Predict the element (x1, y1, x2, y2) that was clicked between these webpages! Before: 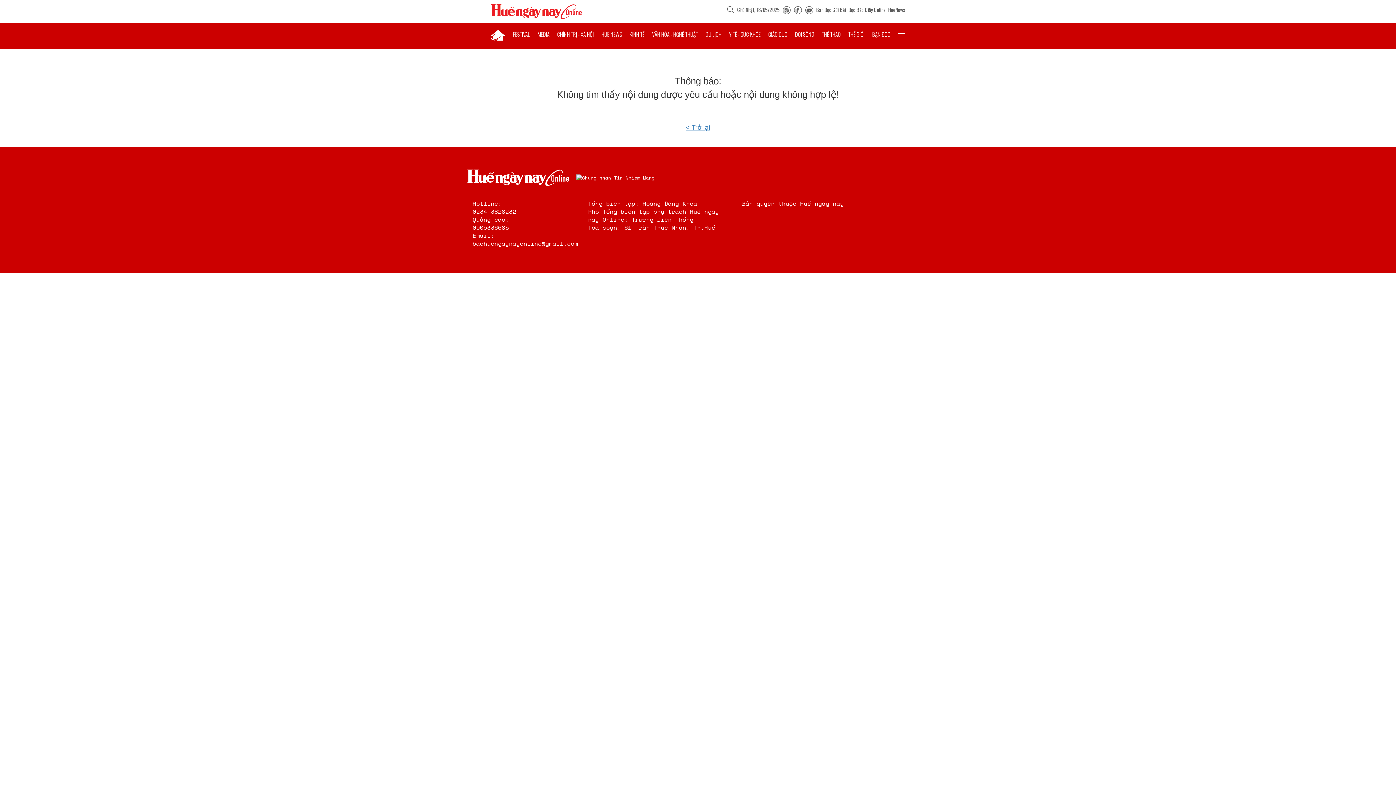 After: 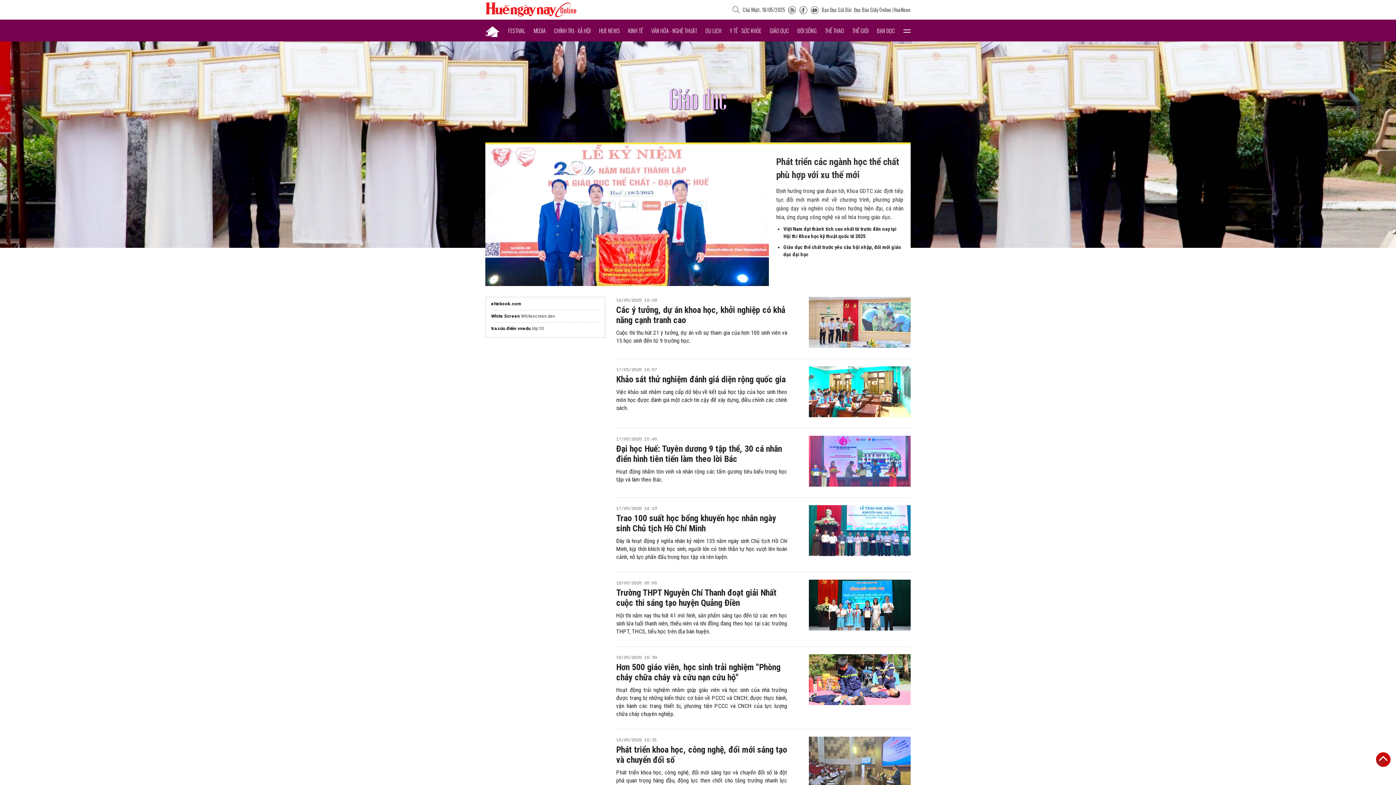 Action: label: GIÁO DỤC bbox: (768, 23, 787, 45)